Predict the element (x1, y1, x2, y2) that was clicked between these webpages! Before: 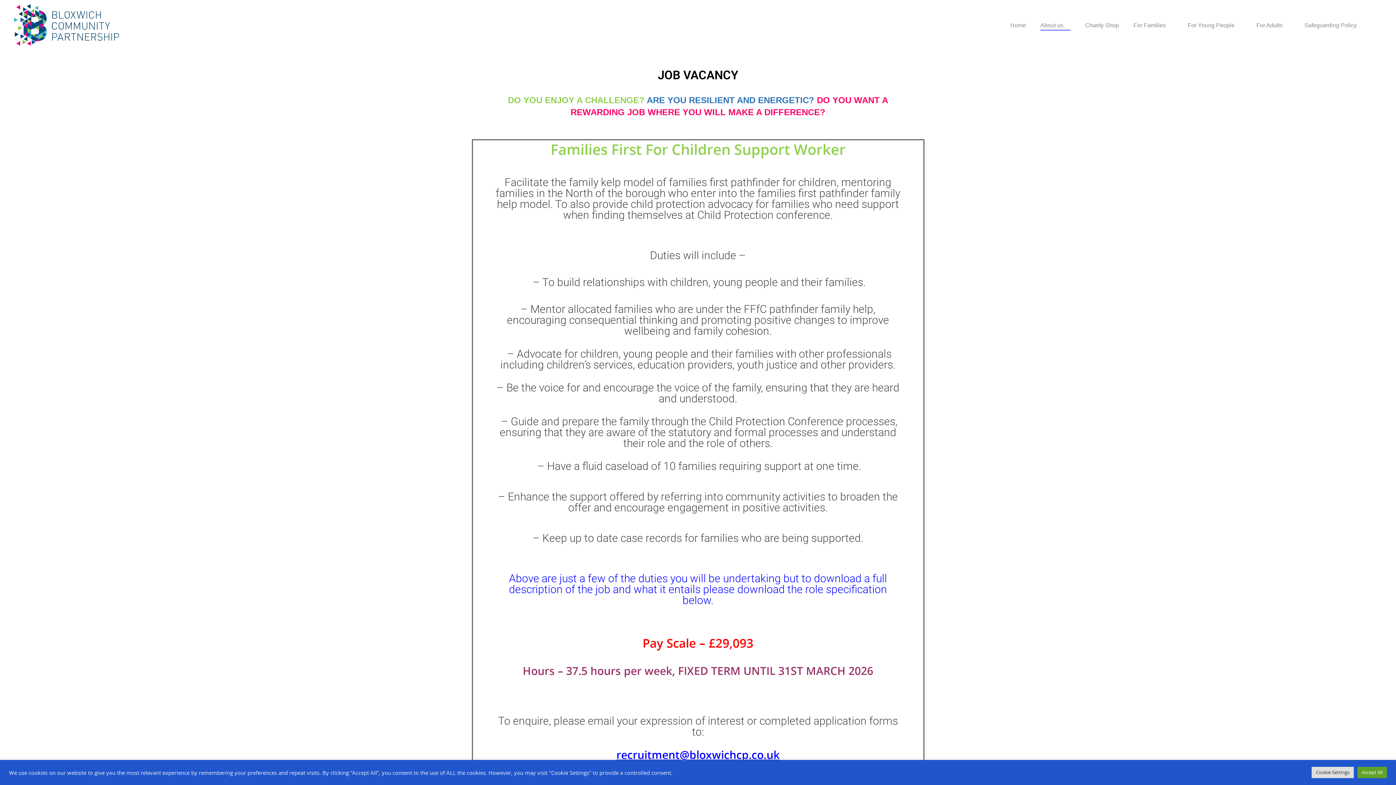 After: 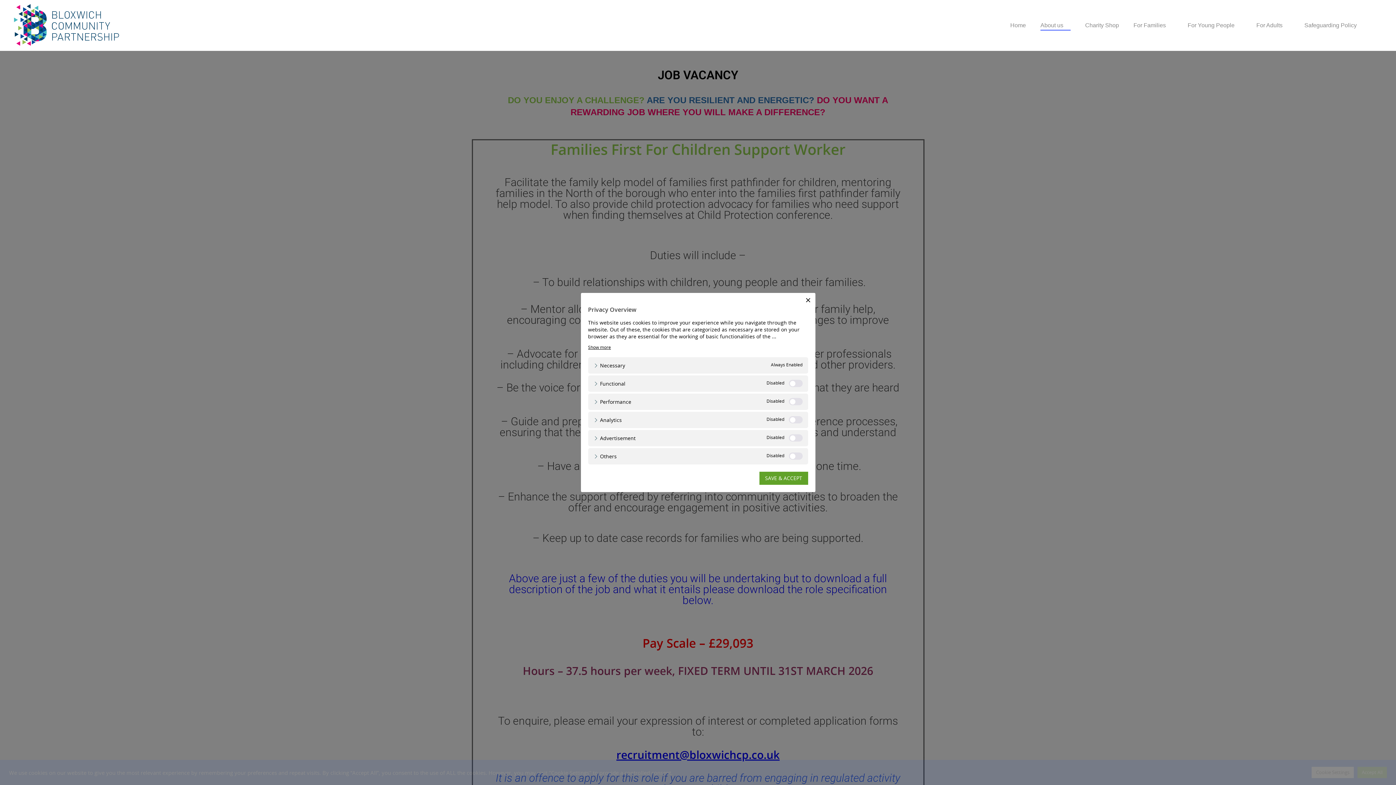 Action: label: Cookie Settings bbox: (1312, 767, 1354, 778)